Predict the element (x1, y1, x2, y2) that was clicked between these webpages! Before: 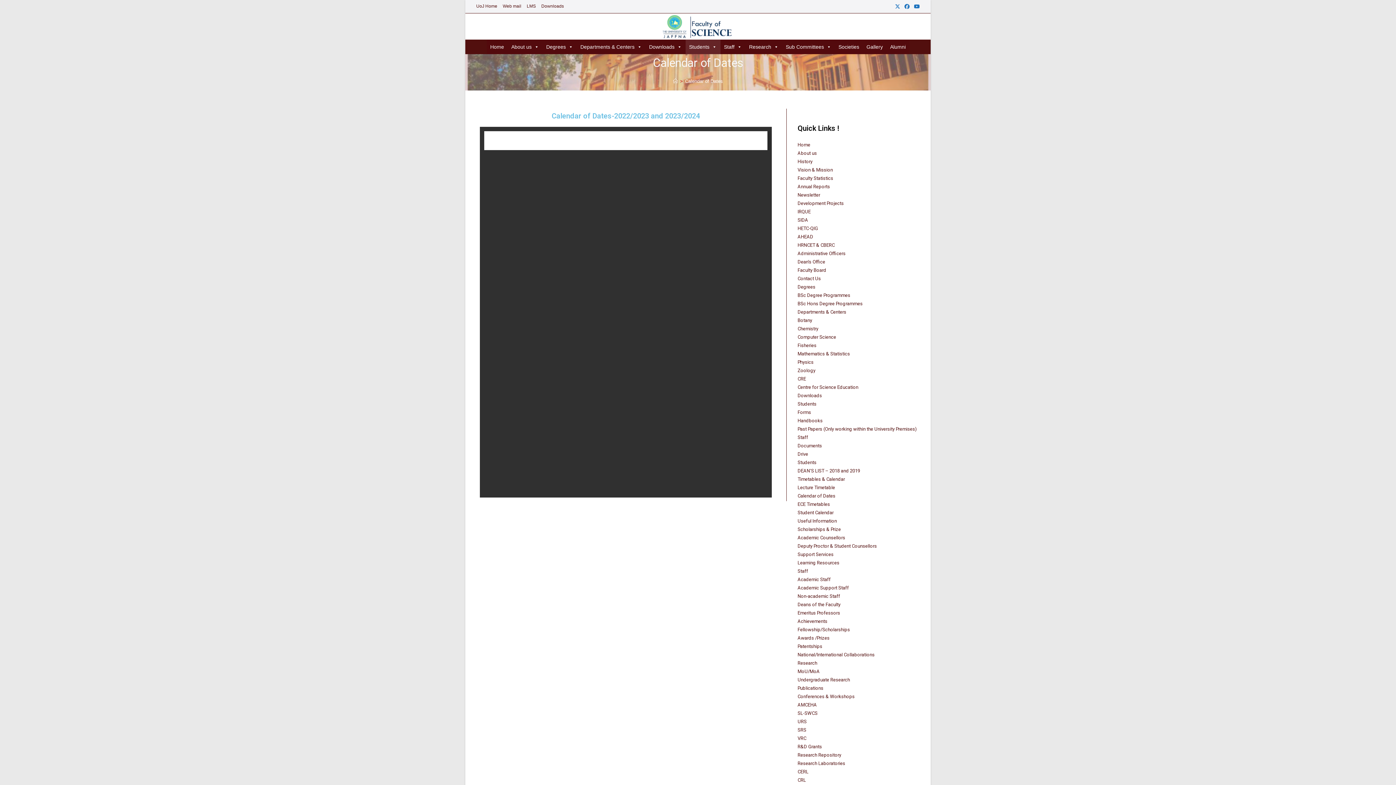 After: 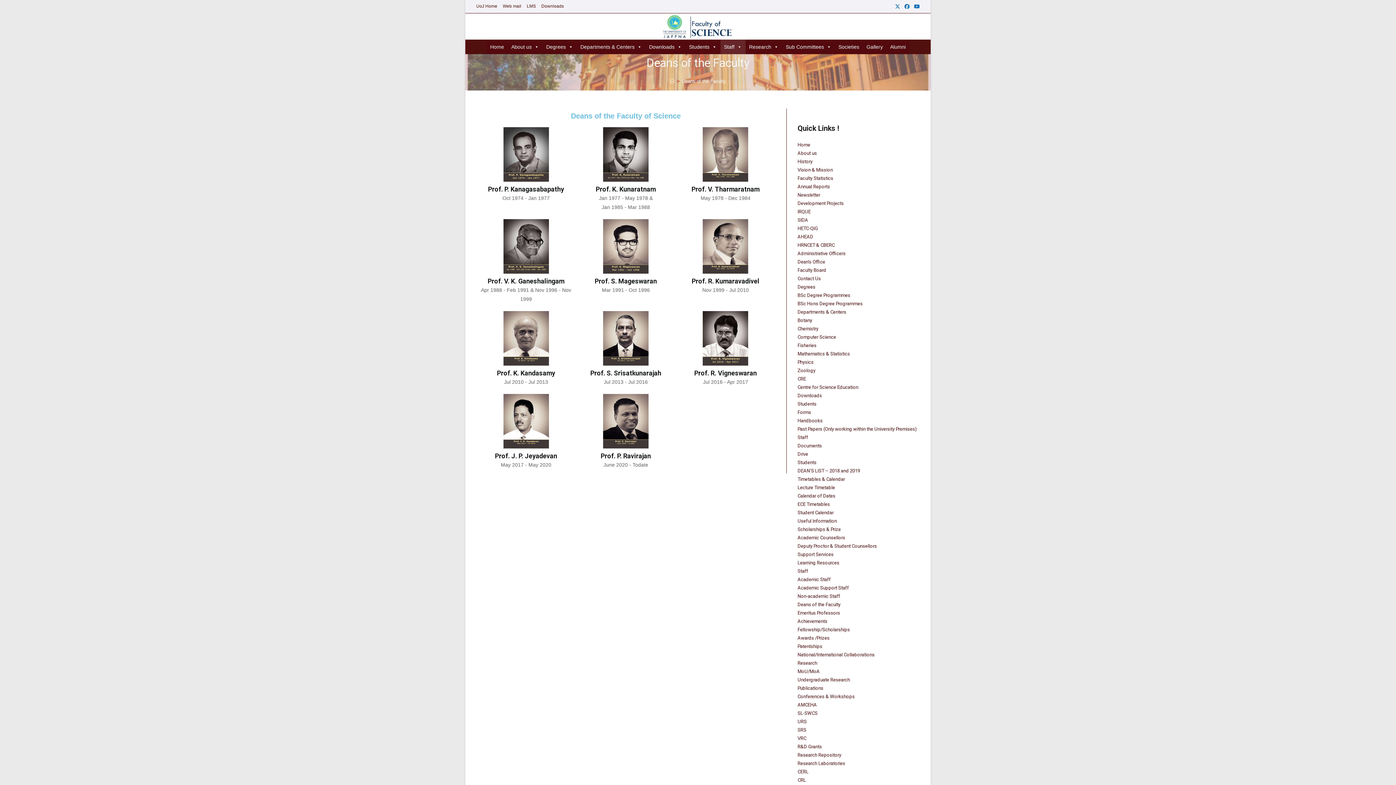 Action: bbox: (797, 602, 840, 607) label: Deans of the Faculty